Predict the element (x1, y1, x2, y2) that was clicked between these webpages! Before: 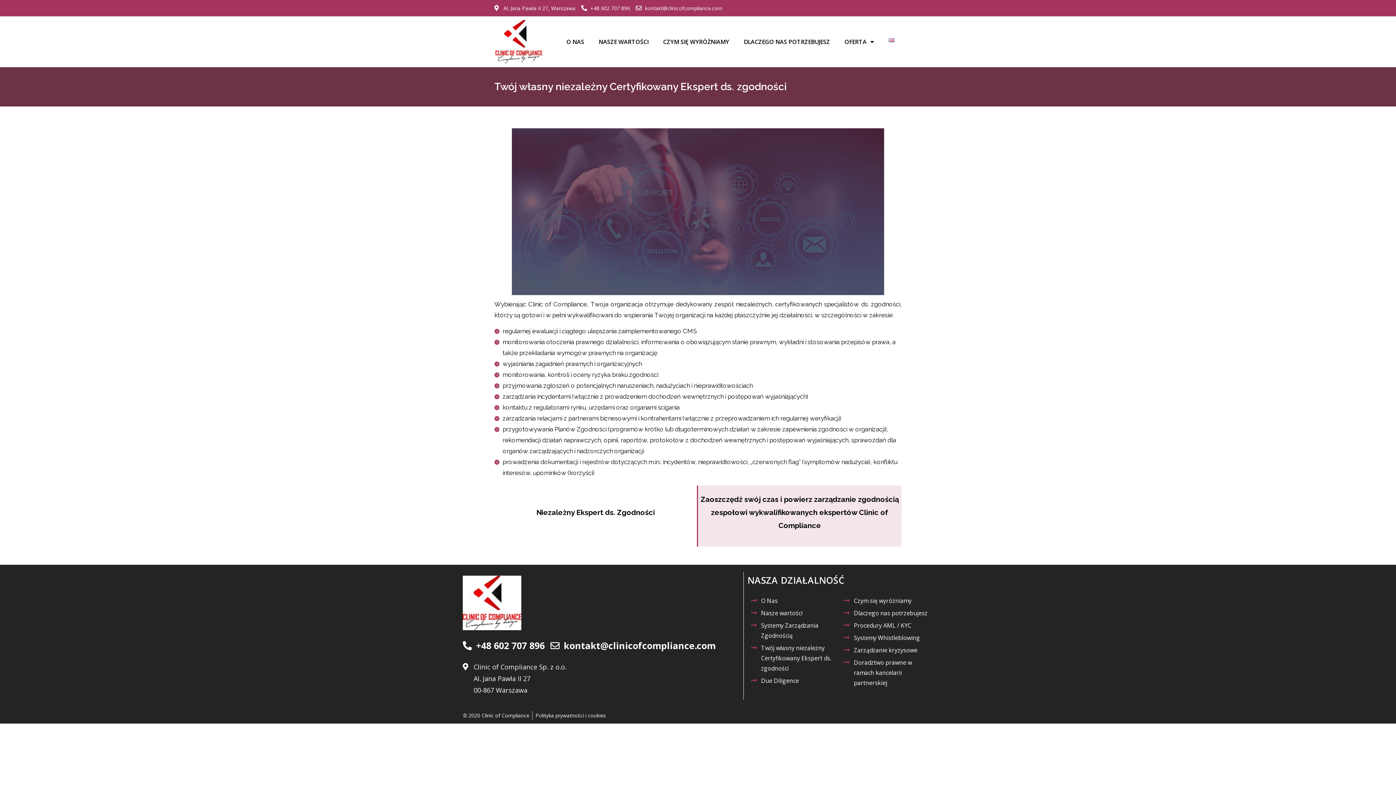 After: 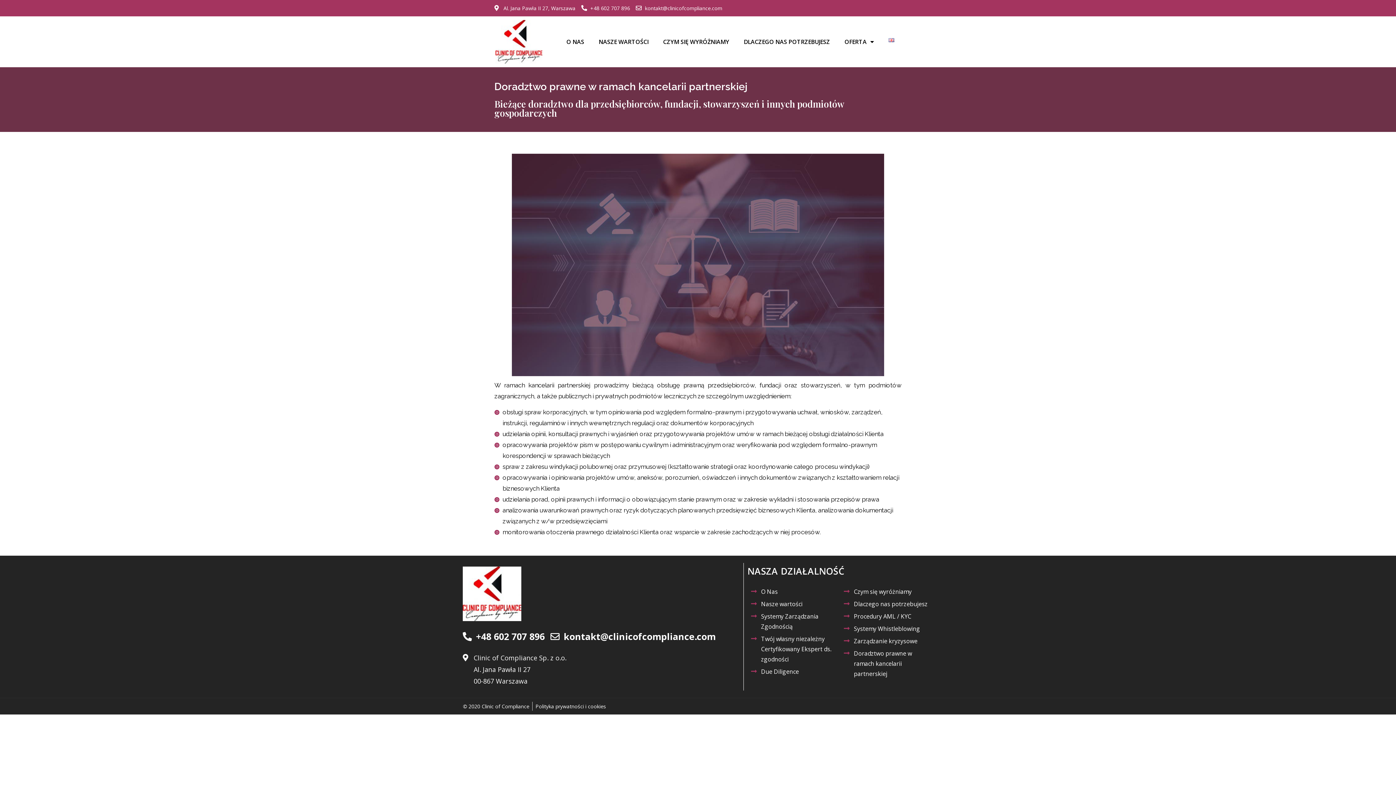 Action: label: Doradztwo prawne w ramach kancelarii partnerskiej bbox: (844, 657, 929, 688)